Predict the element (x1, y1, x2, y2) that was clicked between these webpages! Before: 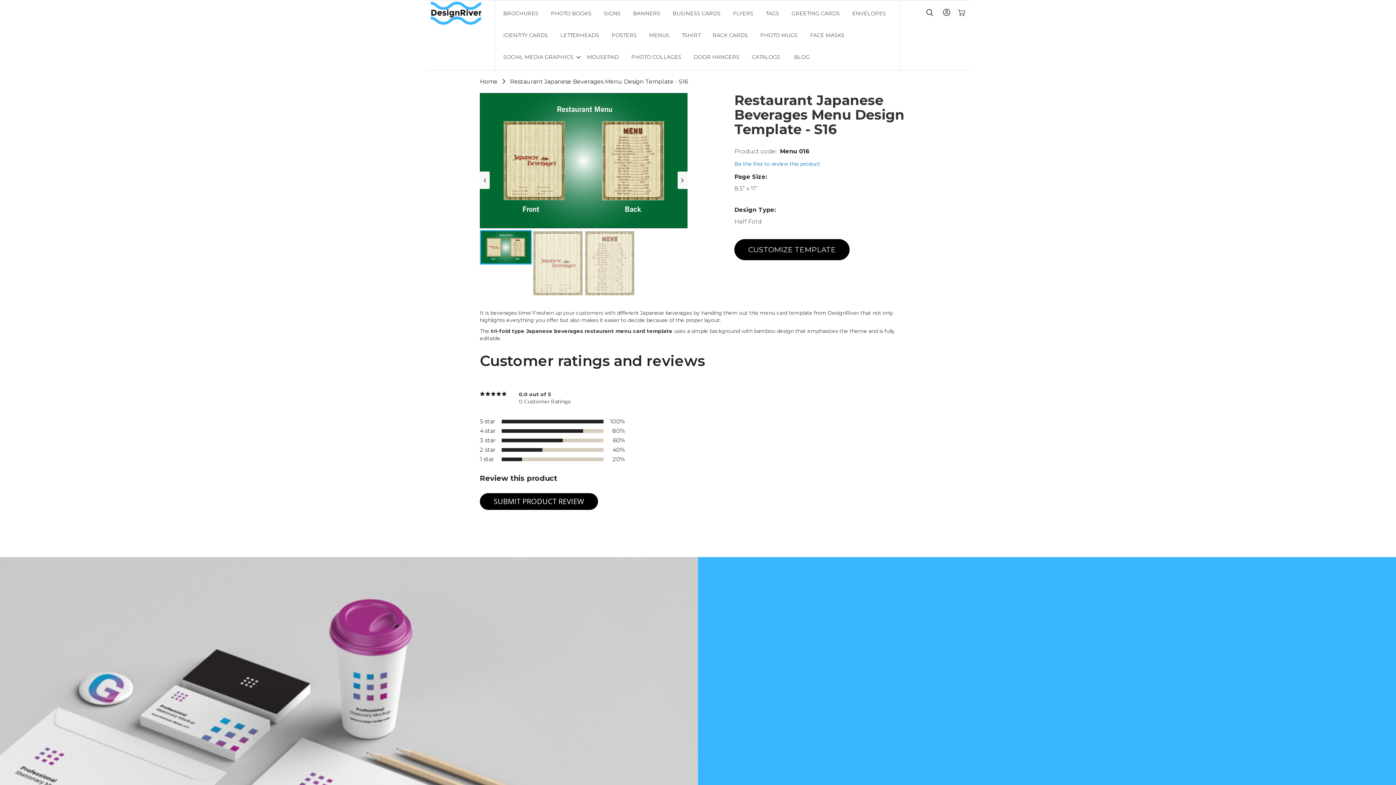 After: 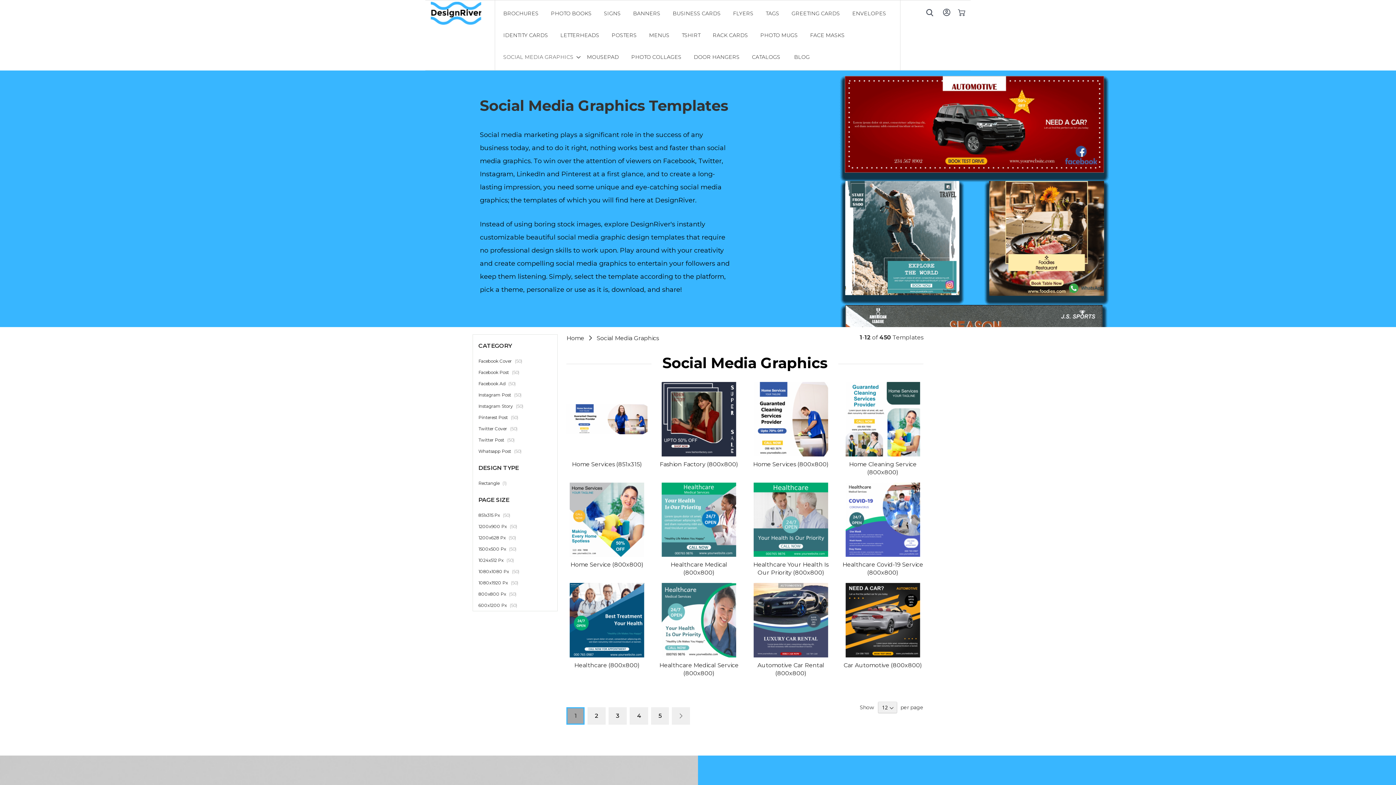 Action: label: SOCIAL MEDIA GRAPHICS bbox: (497, 46, 580, 68)